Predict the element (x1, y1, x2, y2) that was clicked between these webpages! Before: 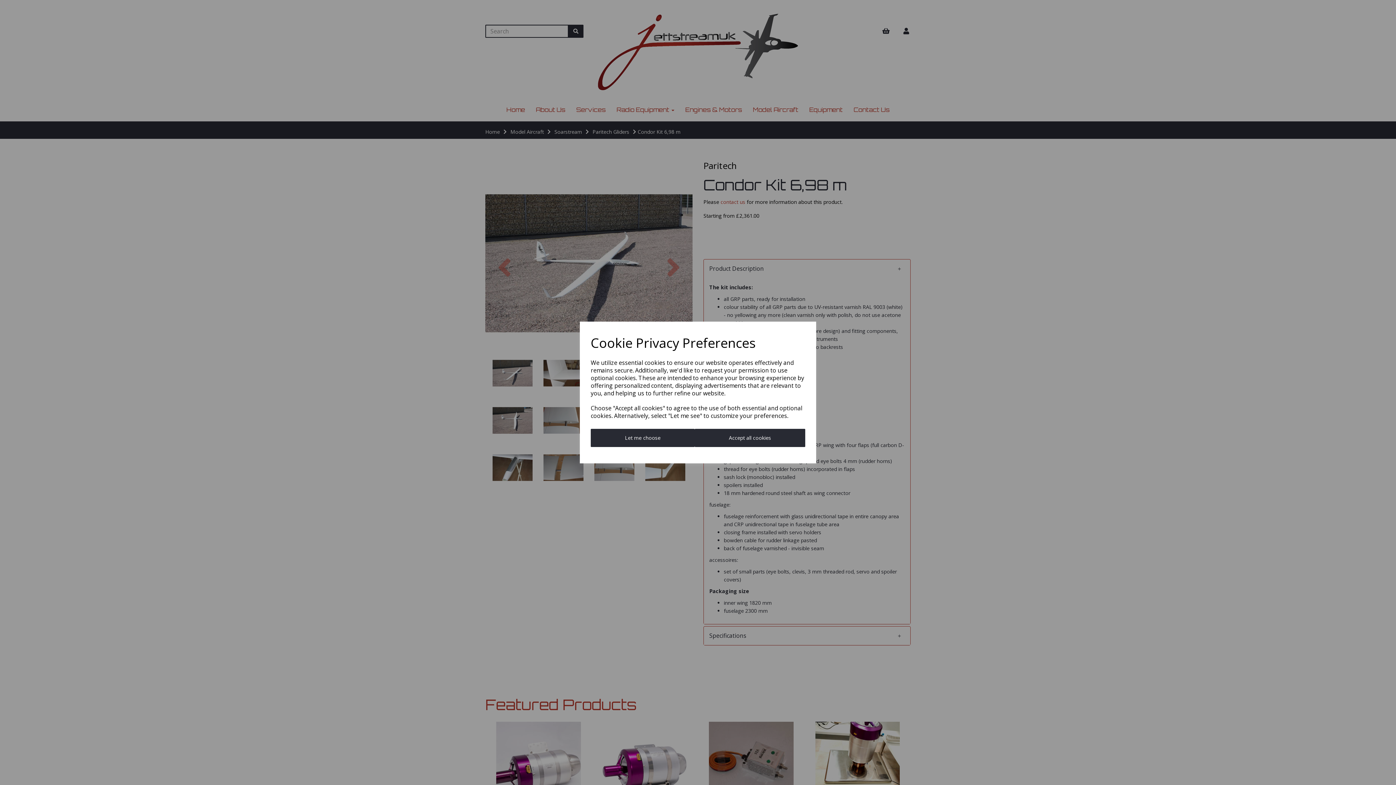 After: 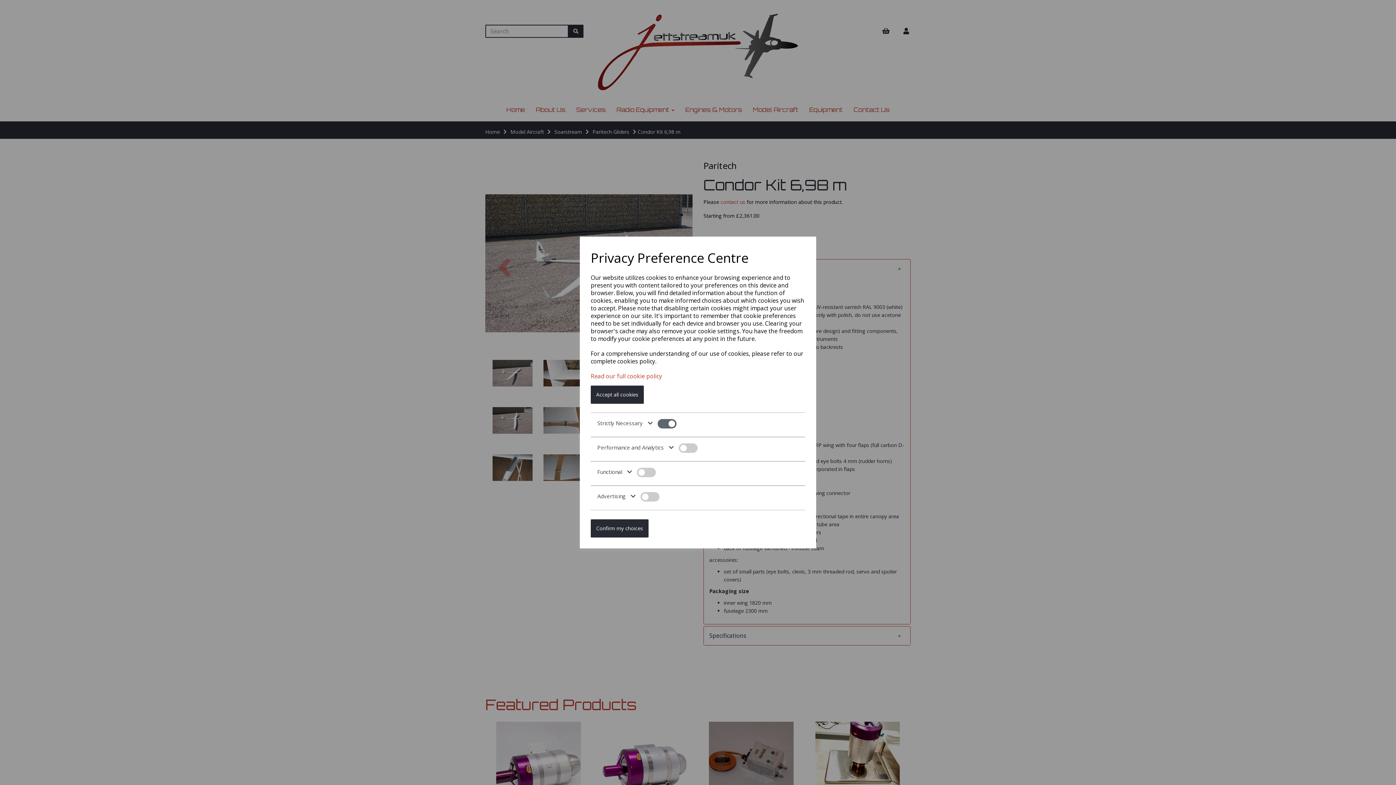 Action: bbox: (590, 429, 694, 447) label: Let me choose